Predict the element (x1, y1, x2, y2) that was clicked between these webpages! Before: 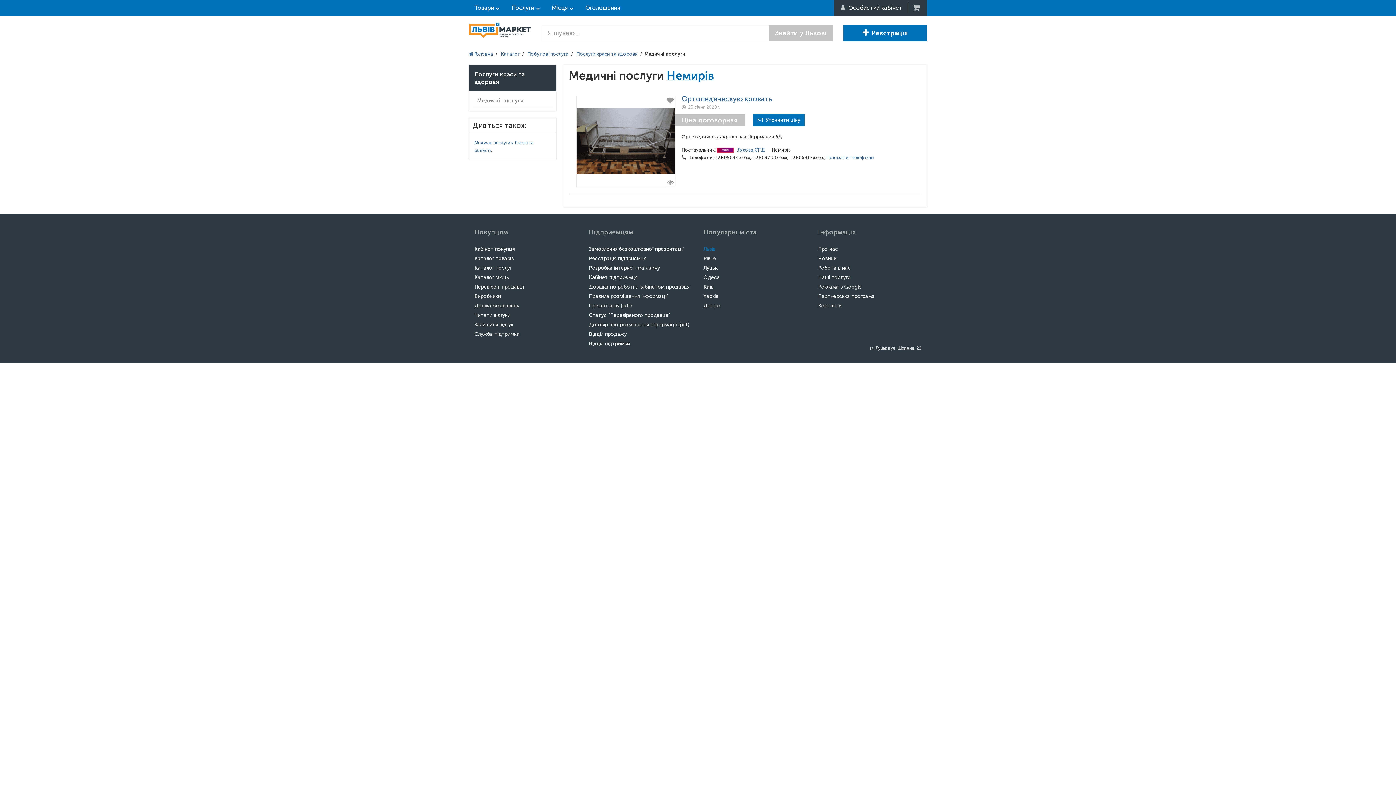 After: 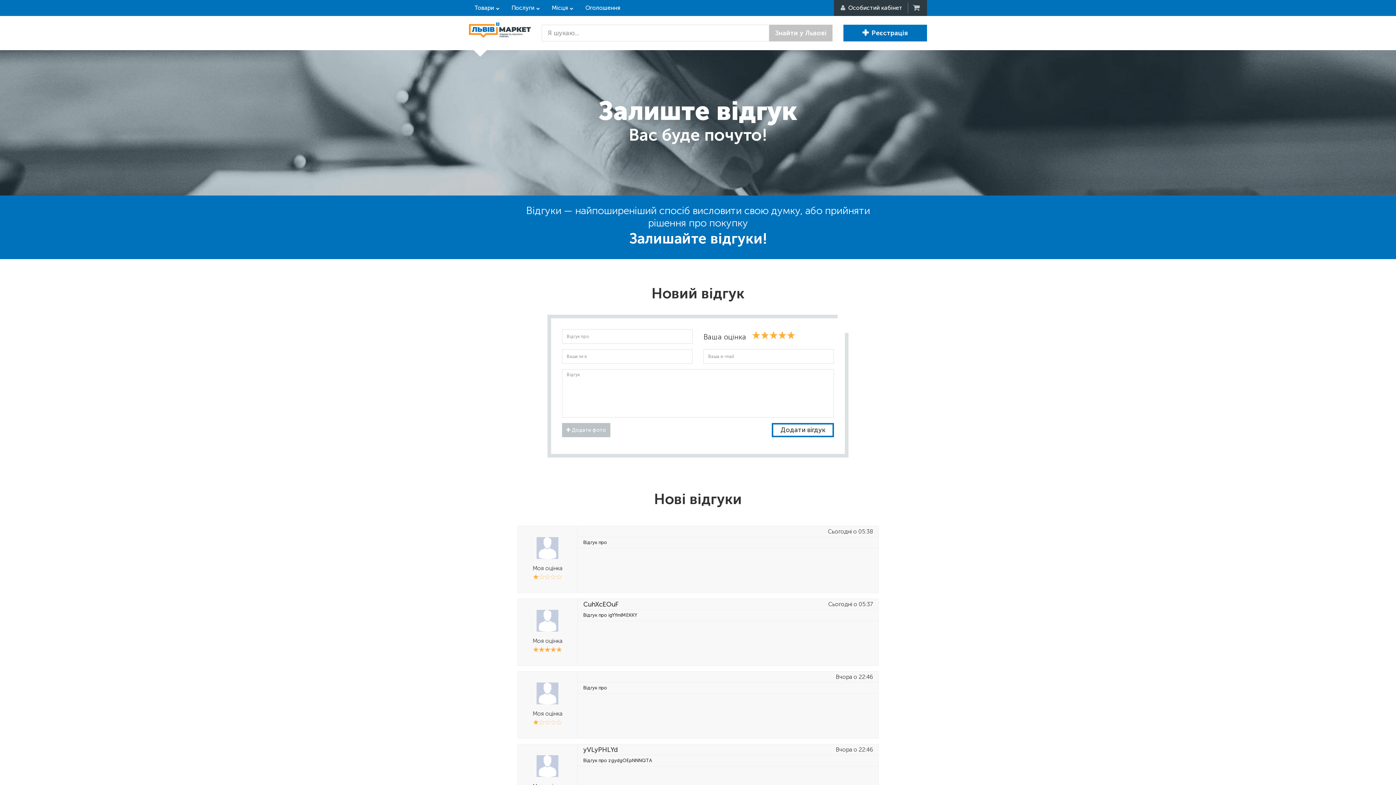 Action: bbox: (474, 321, 513, 328) label: Залишити відгук